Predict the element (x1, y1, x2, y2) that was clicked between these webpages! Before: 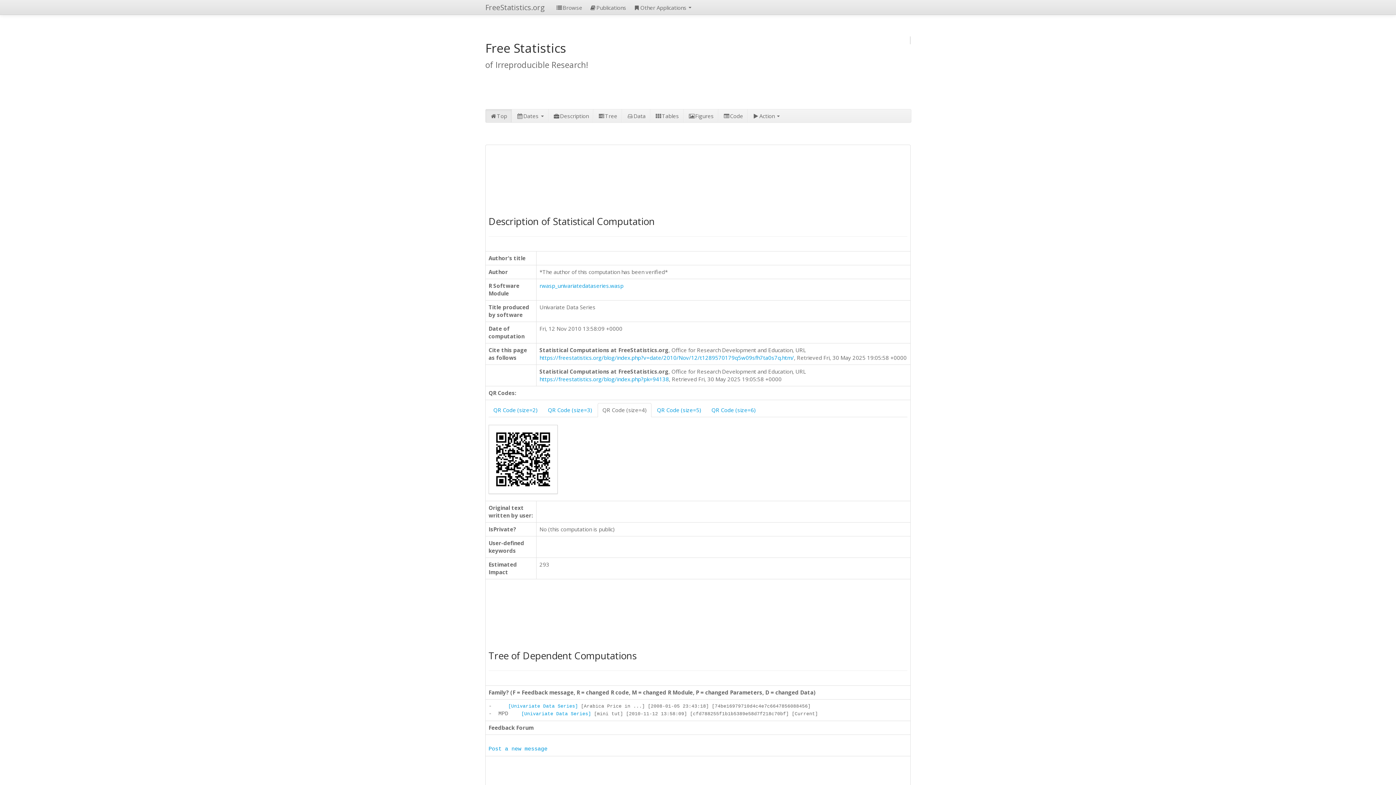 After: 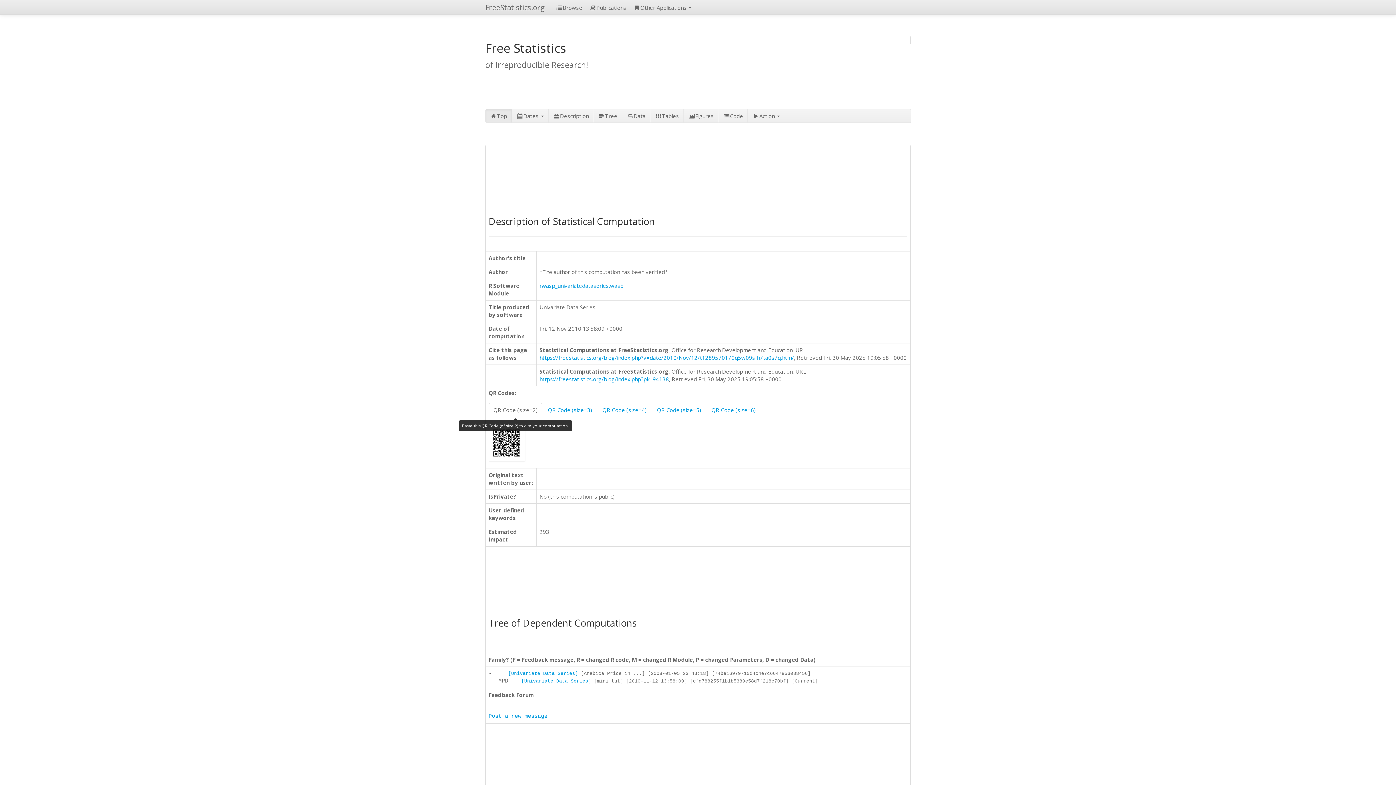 Action: bbox: (488, 403, 542, 417) label: QR Code (size=2)